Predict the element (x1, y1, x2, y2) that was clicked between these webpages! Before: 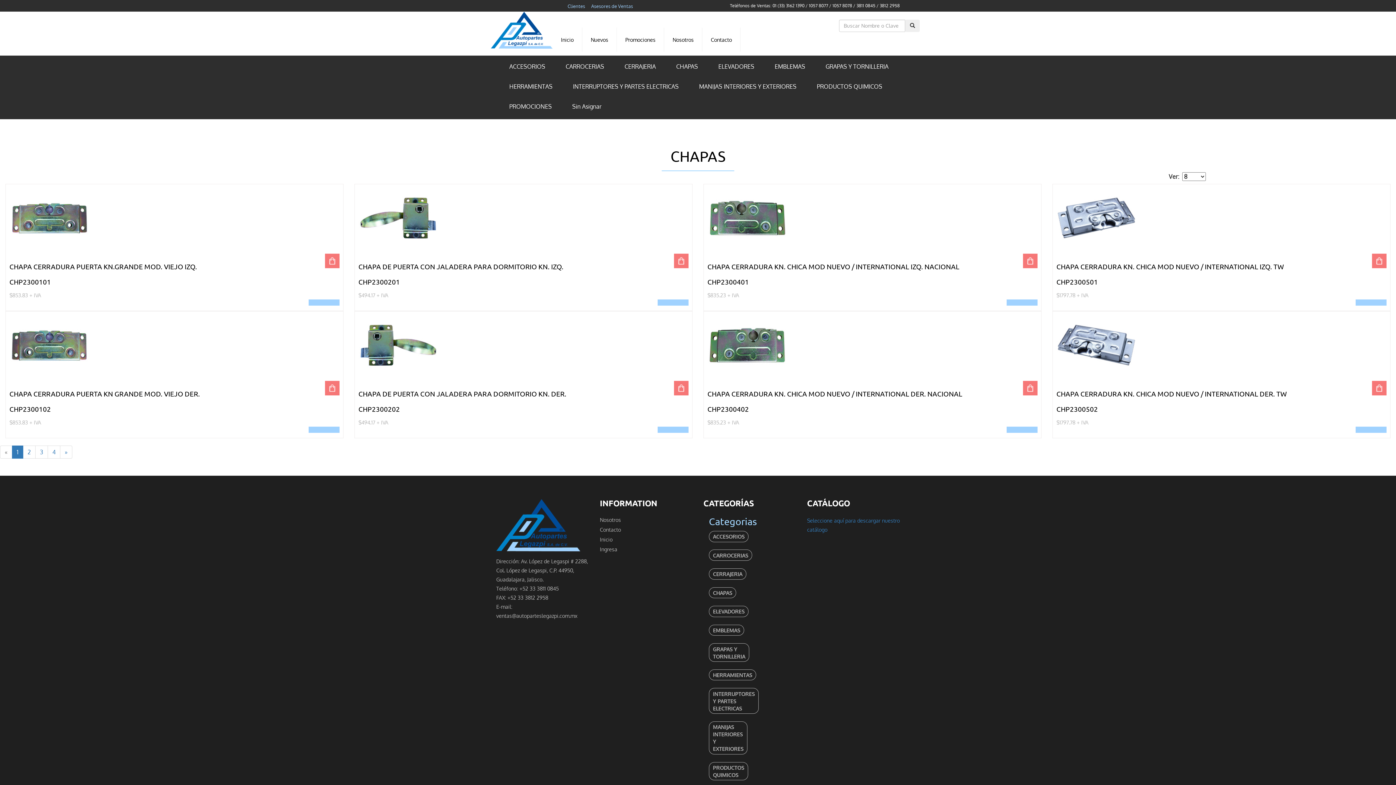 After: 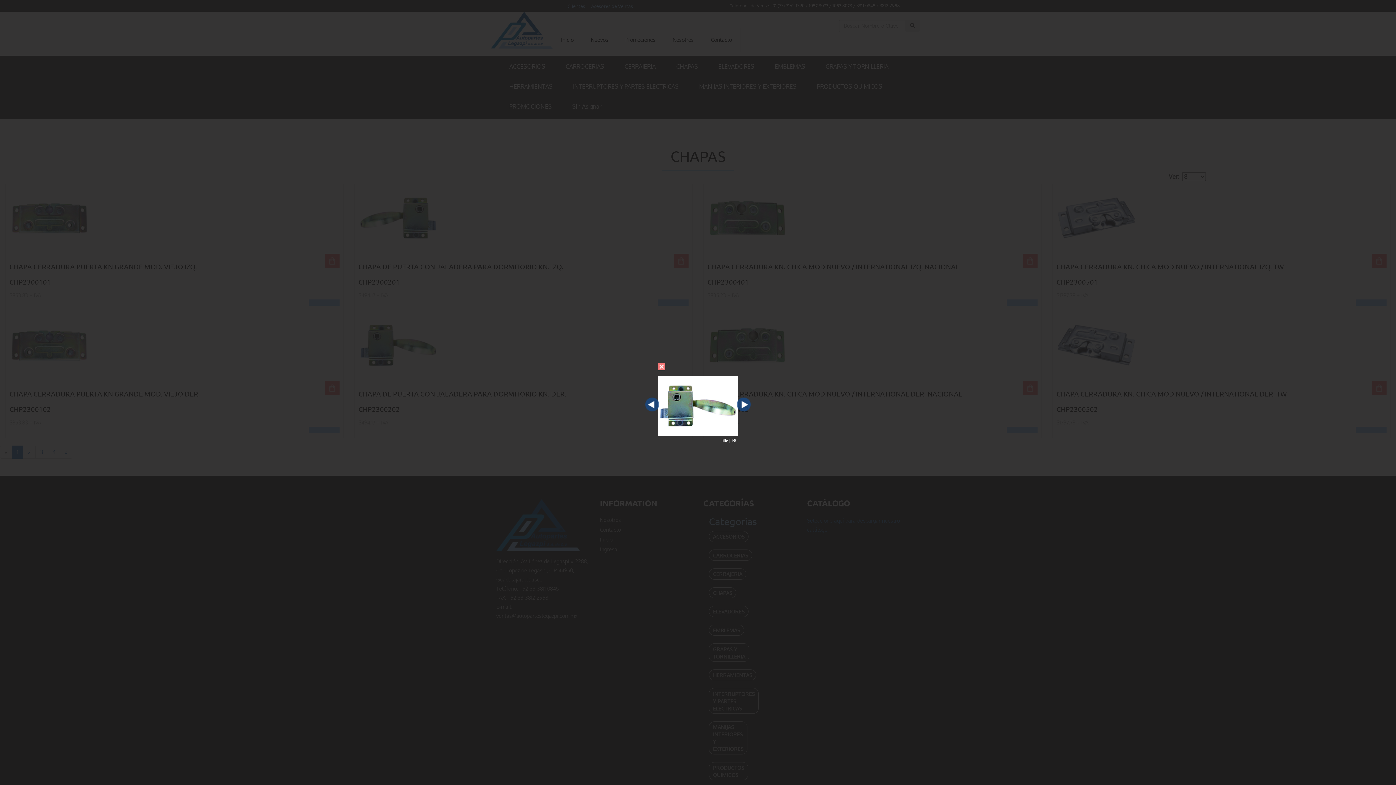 Action: bbox: (500, 318, 522, 326)